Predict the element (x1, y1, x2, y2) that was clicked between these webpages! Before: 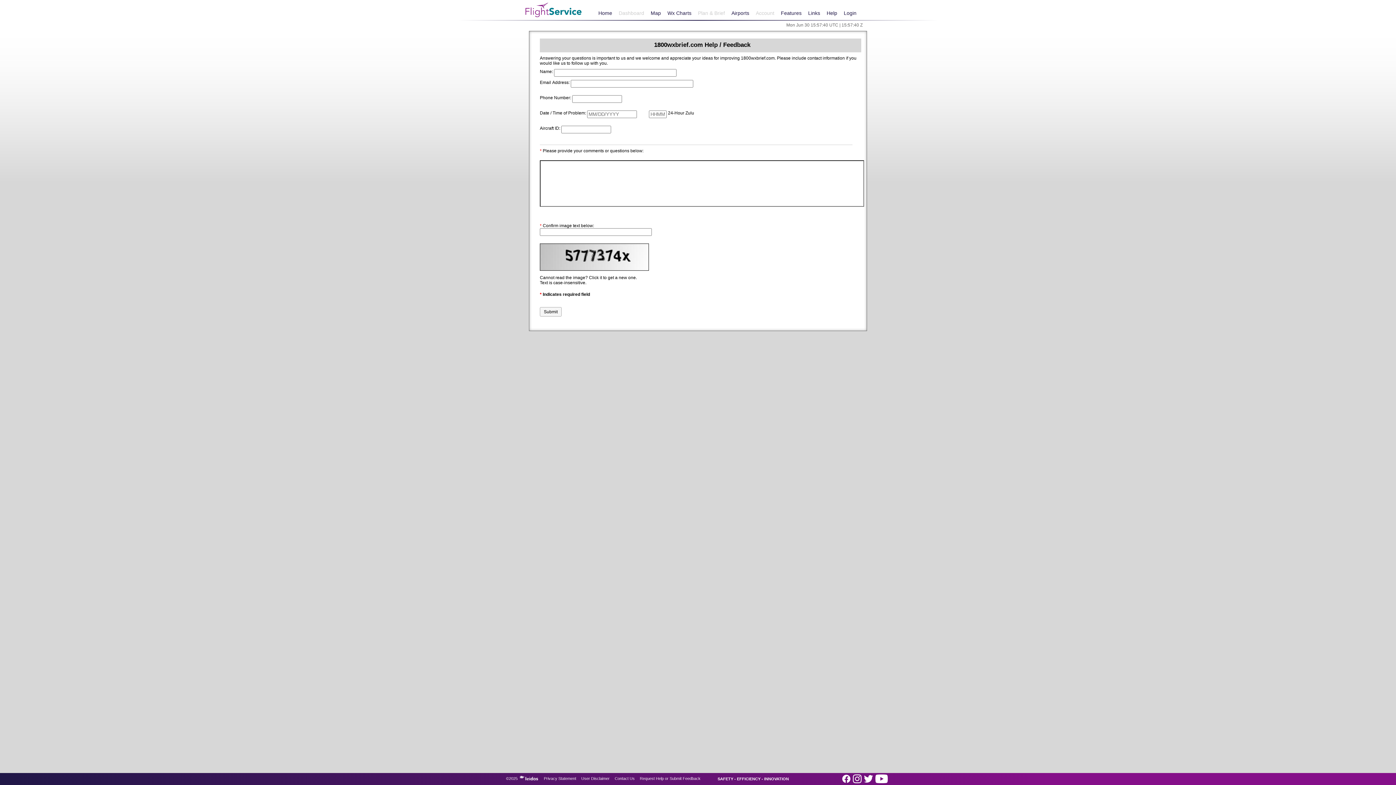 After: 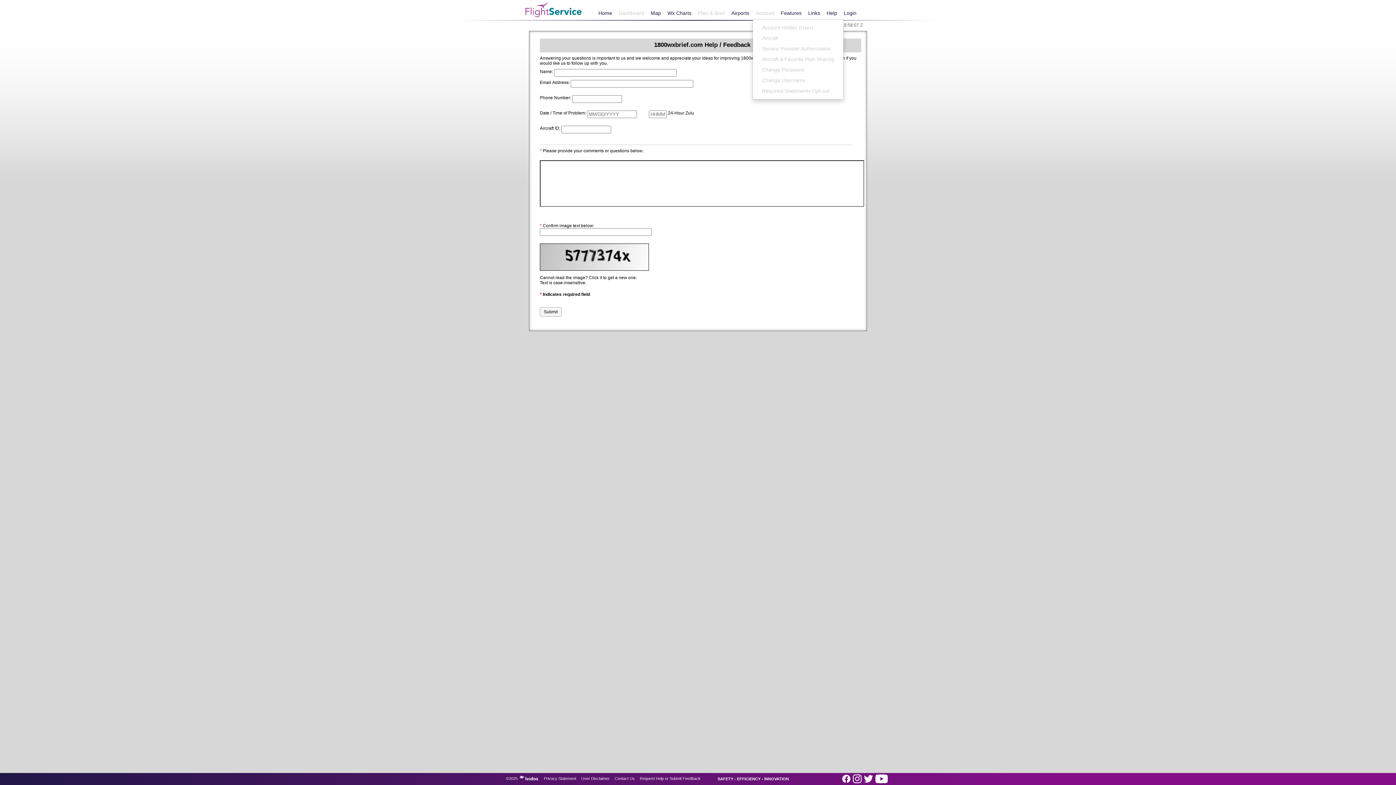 Action: bbox: (752, 7, 777, 19) label: Account